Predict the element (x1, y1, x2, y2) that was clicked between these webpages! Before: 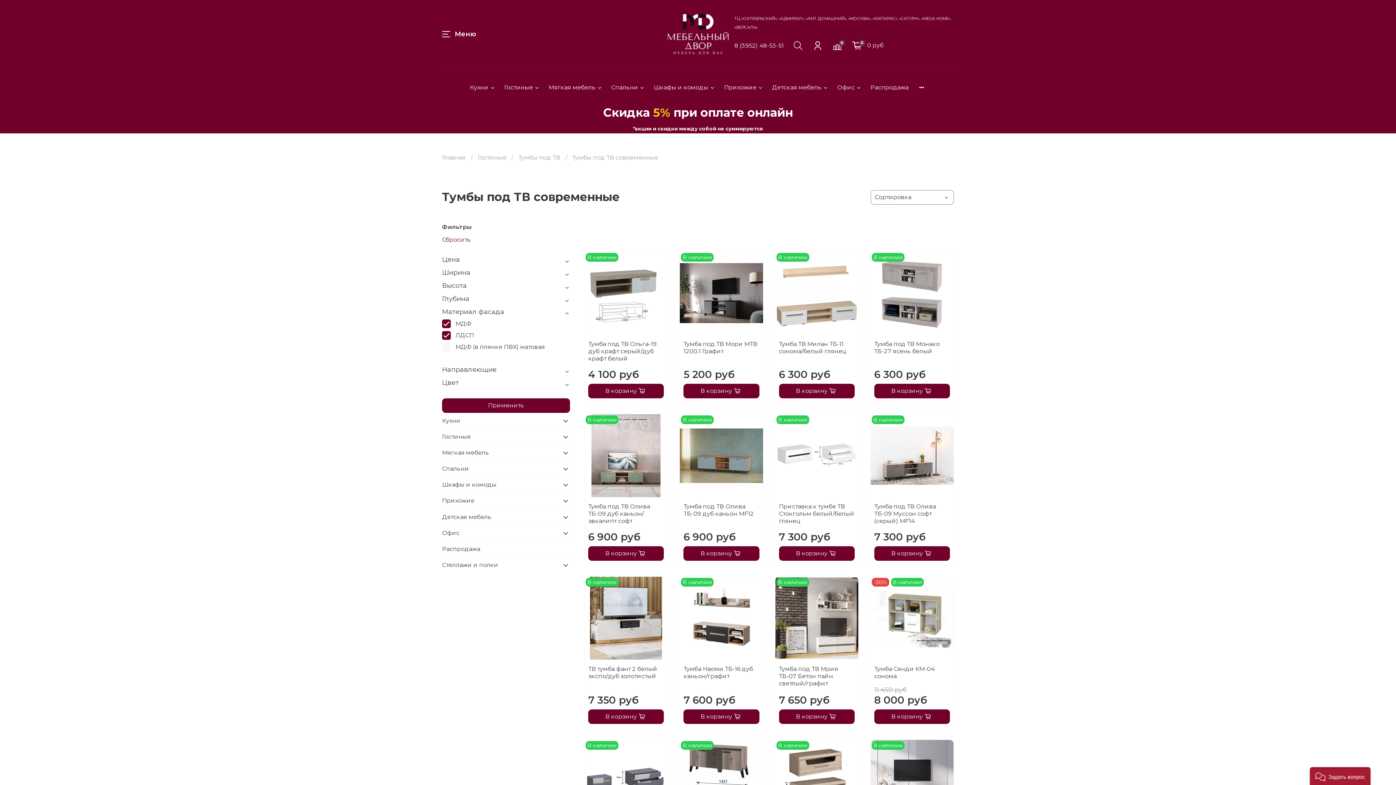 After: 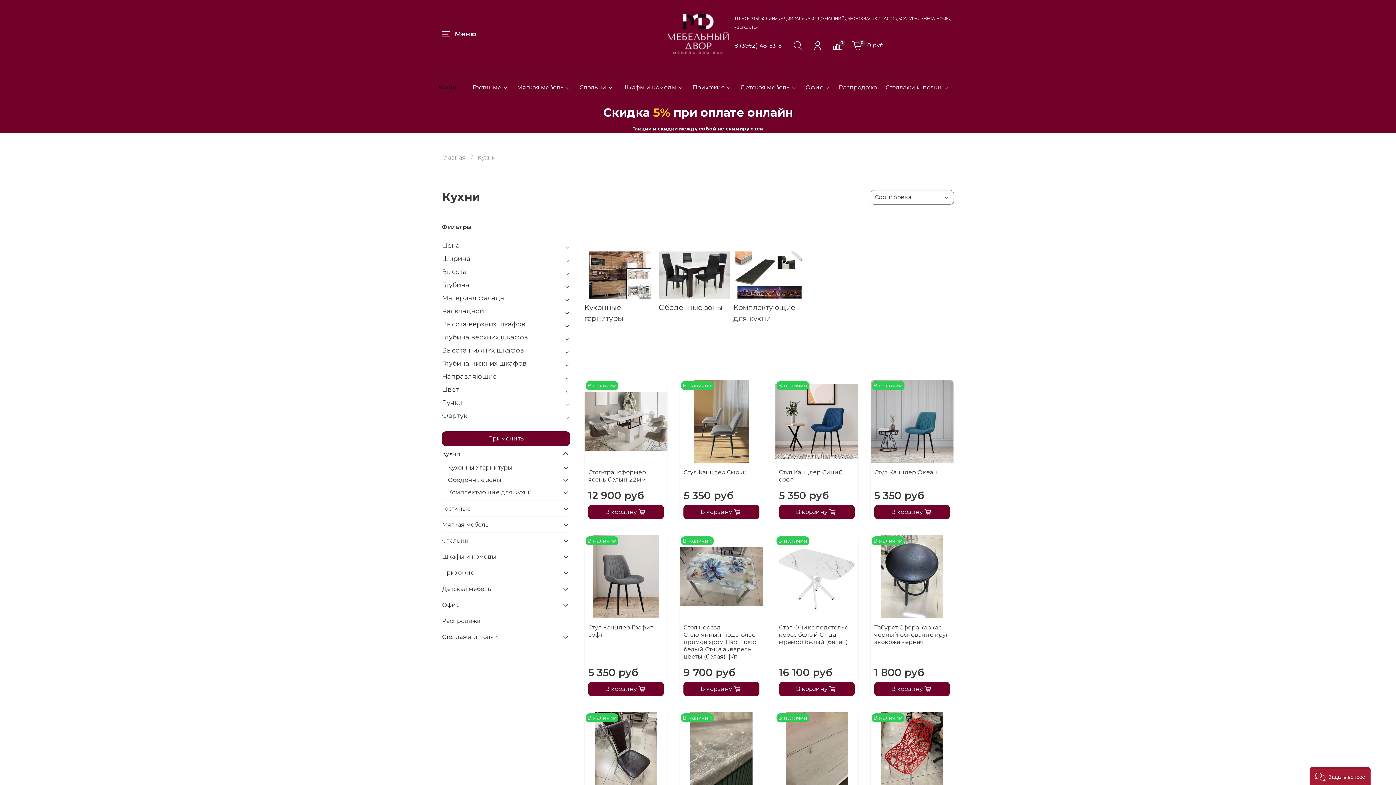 Action: label: Кухни bbox: (442, 413, 558, 428)